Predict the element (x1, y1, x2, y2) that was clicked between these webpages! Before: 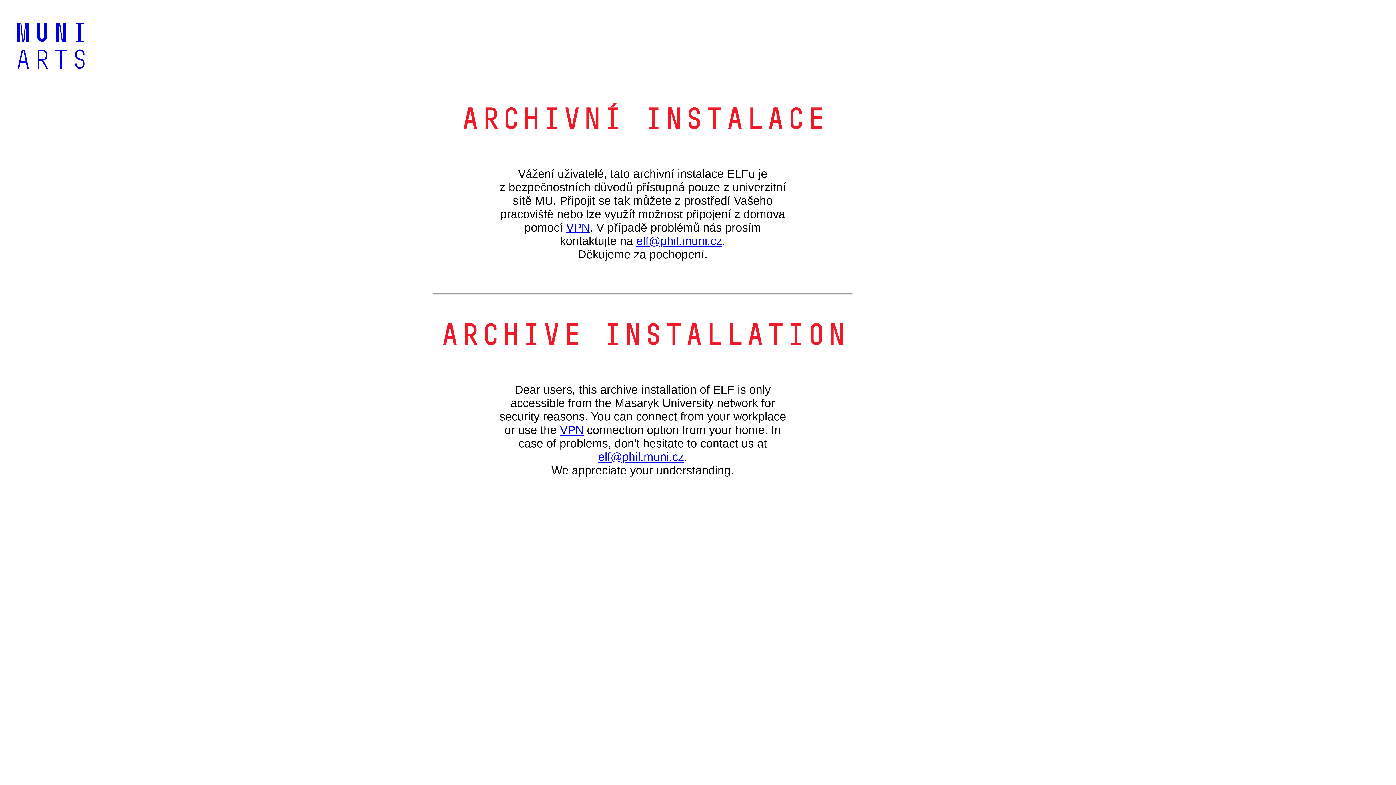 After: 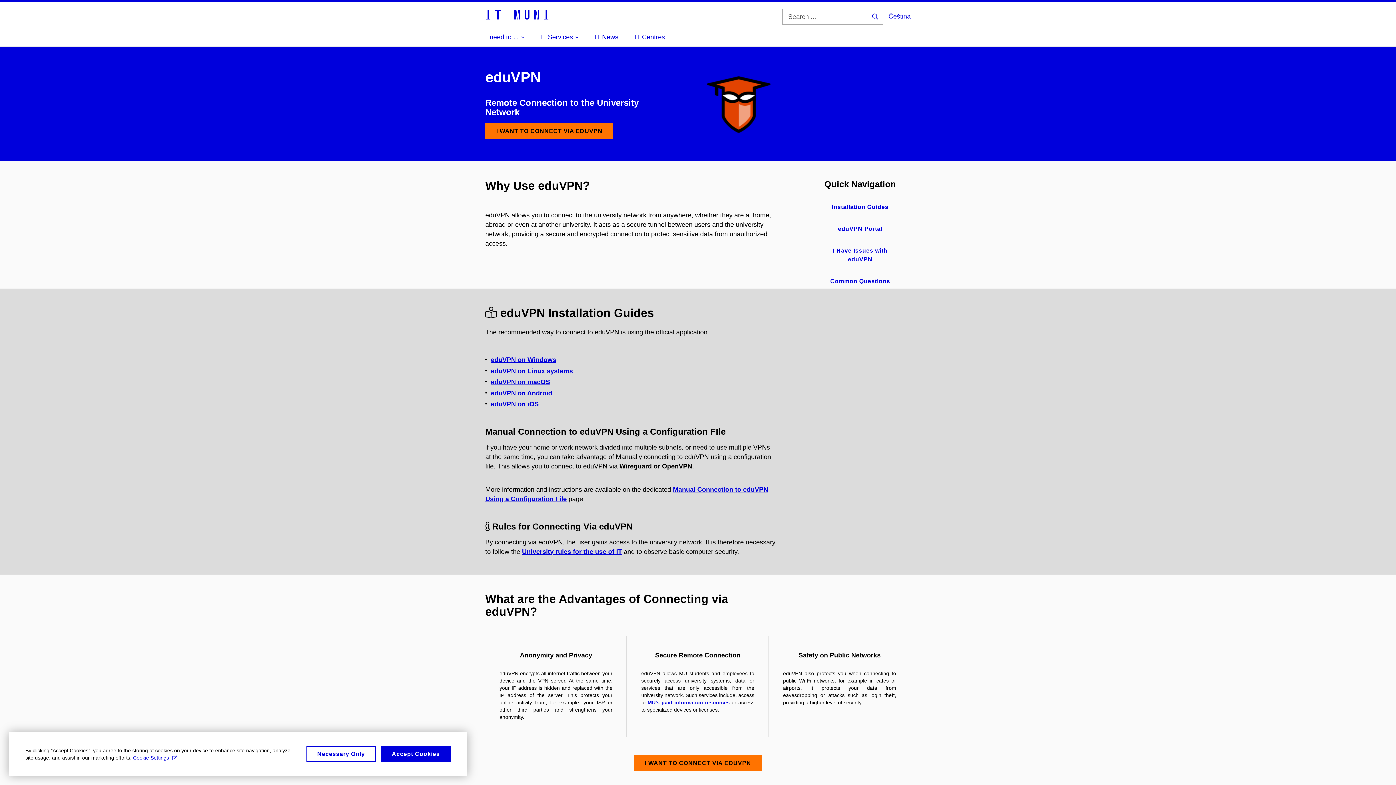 Action: bbox: (560, 423, 583, 436) label: VPN